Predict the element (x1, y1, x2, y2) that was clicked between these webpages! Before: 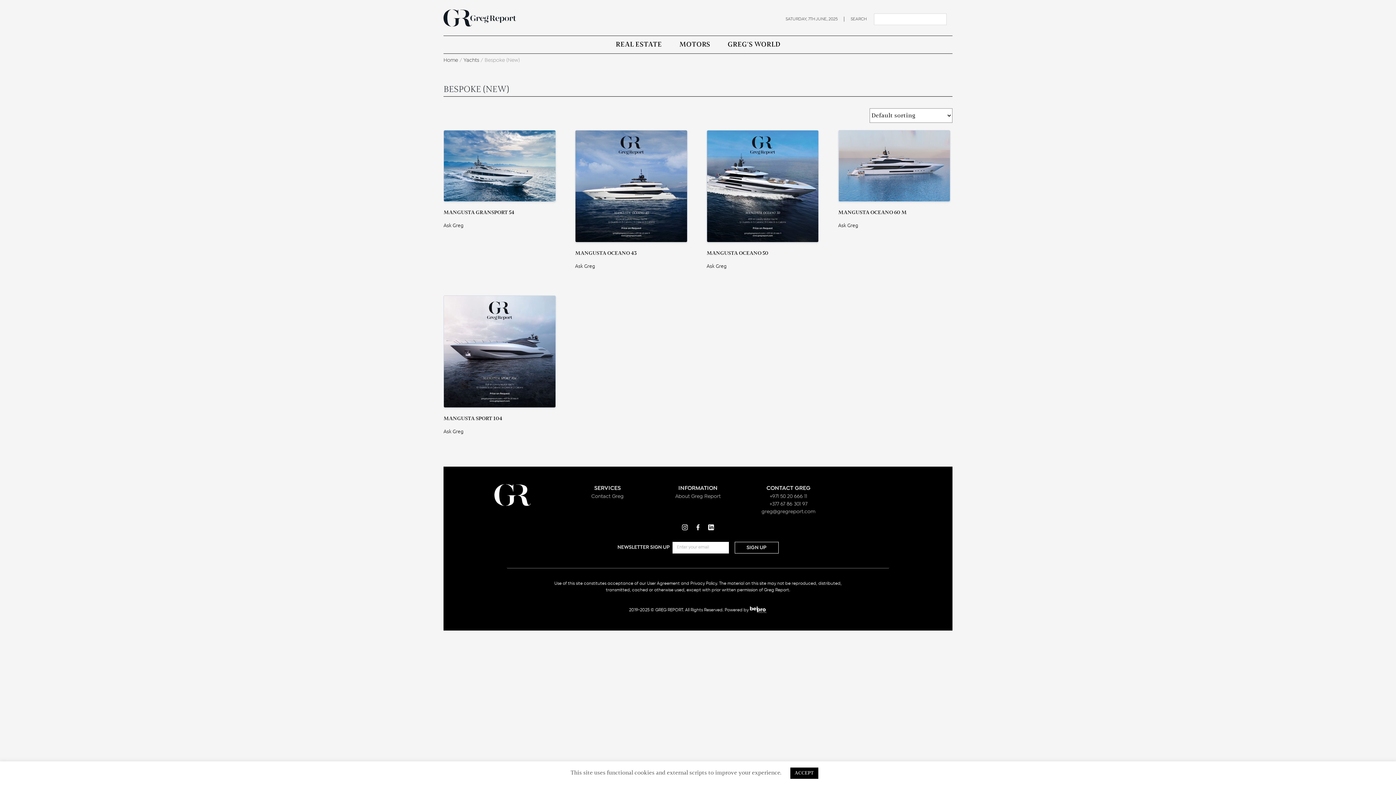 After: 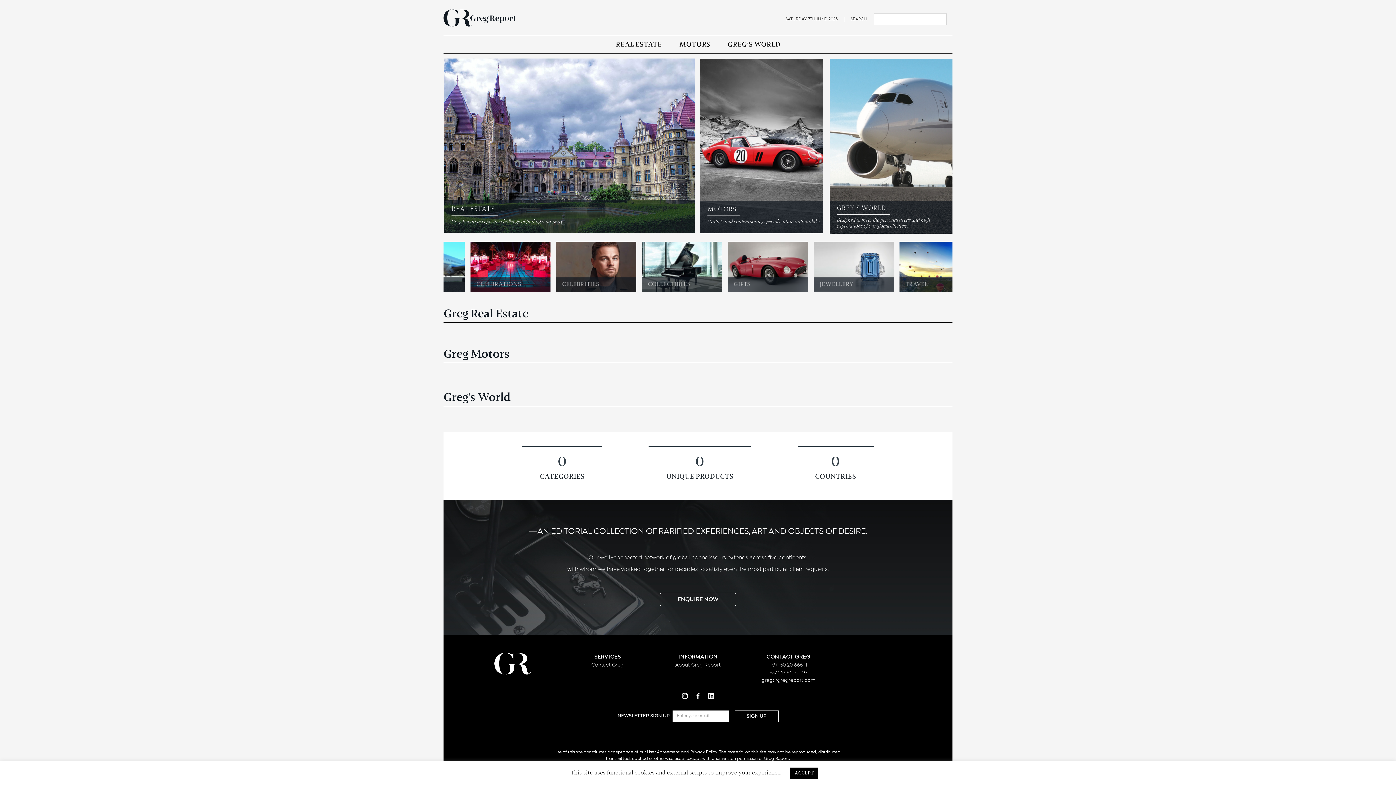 Action: bbox: (719, 36, 789, 53) label: GREG'S WORLD